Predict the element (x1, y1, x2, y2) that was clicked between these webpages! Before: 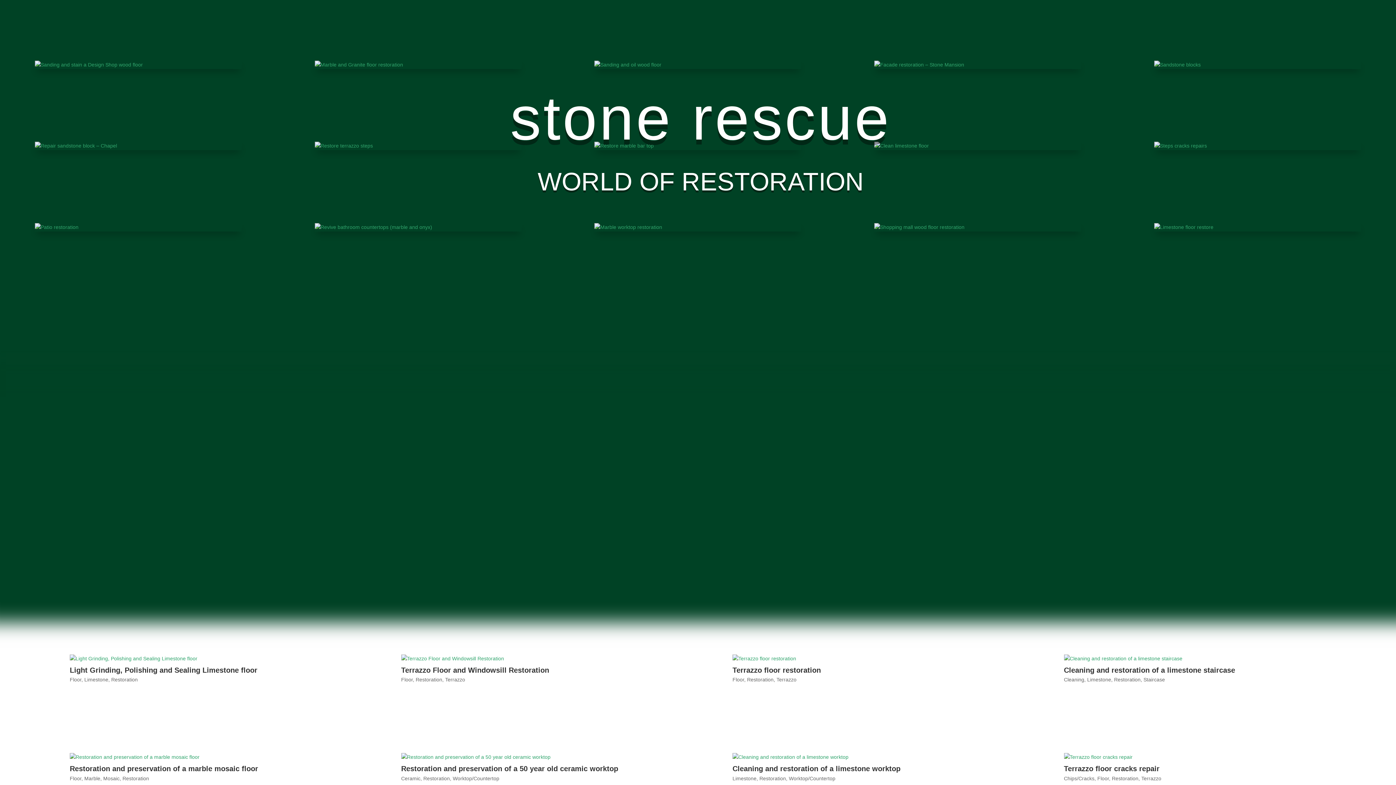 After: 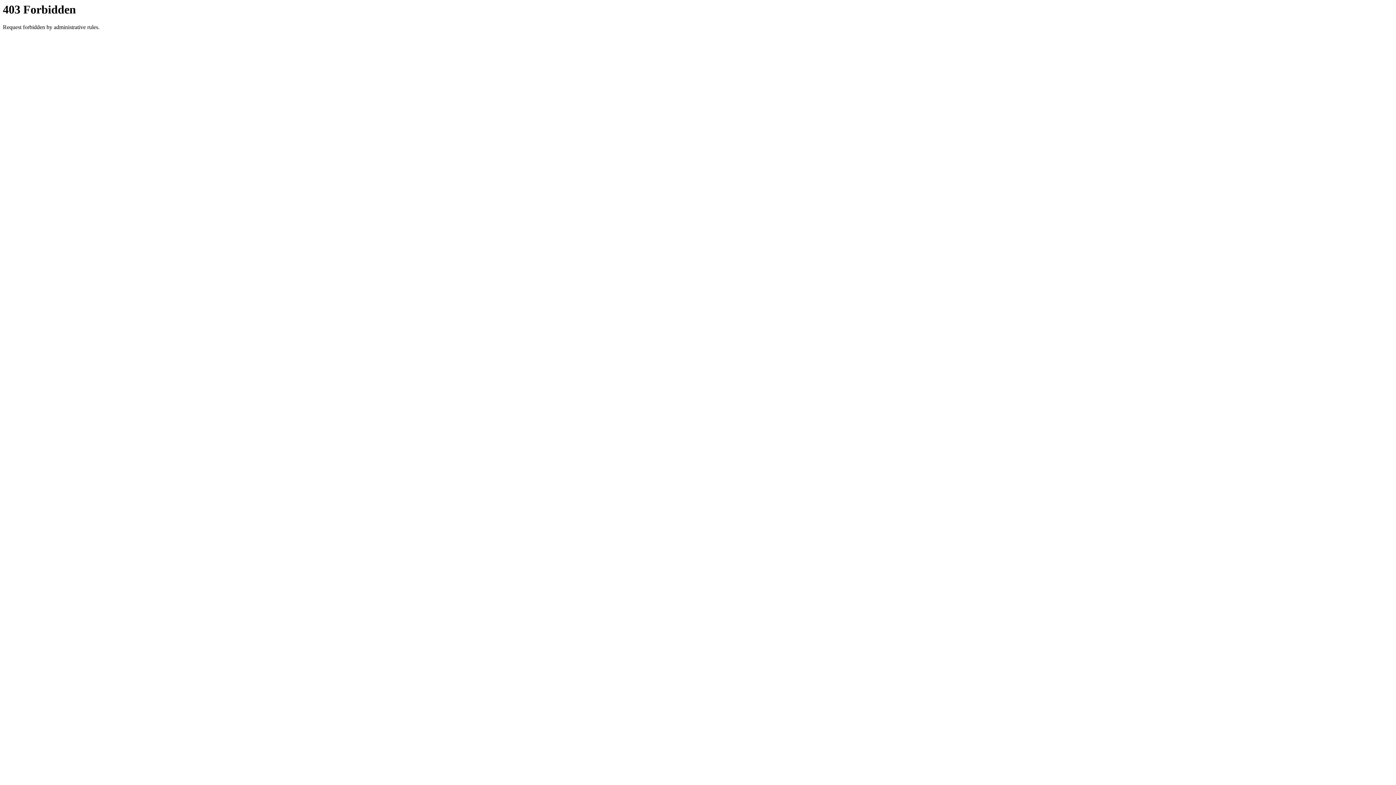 Action: bbox: (401, 654, 663, 663)